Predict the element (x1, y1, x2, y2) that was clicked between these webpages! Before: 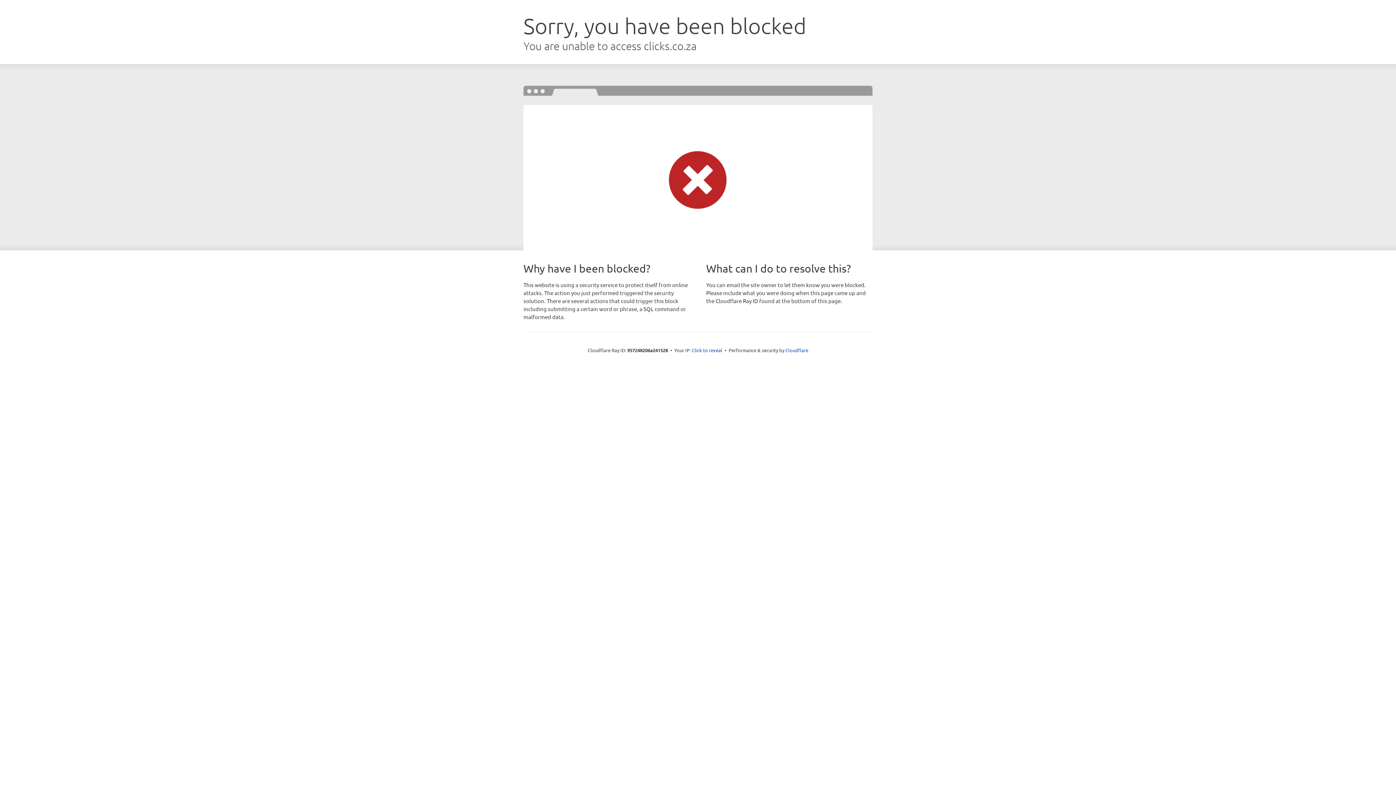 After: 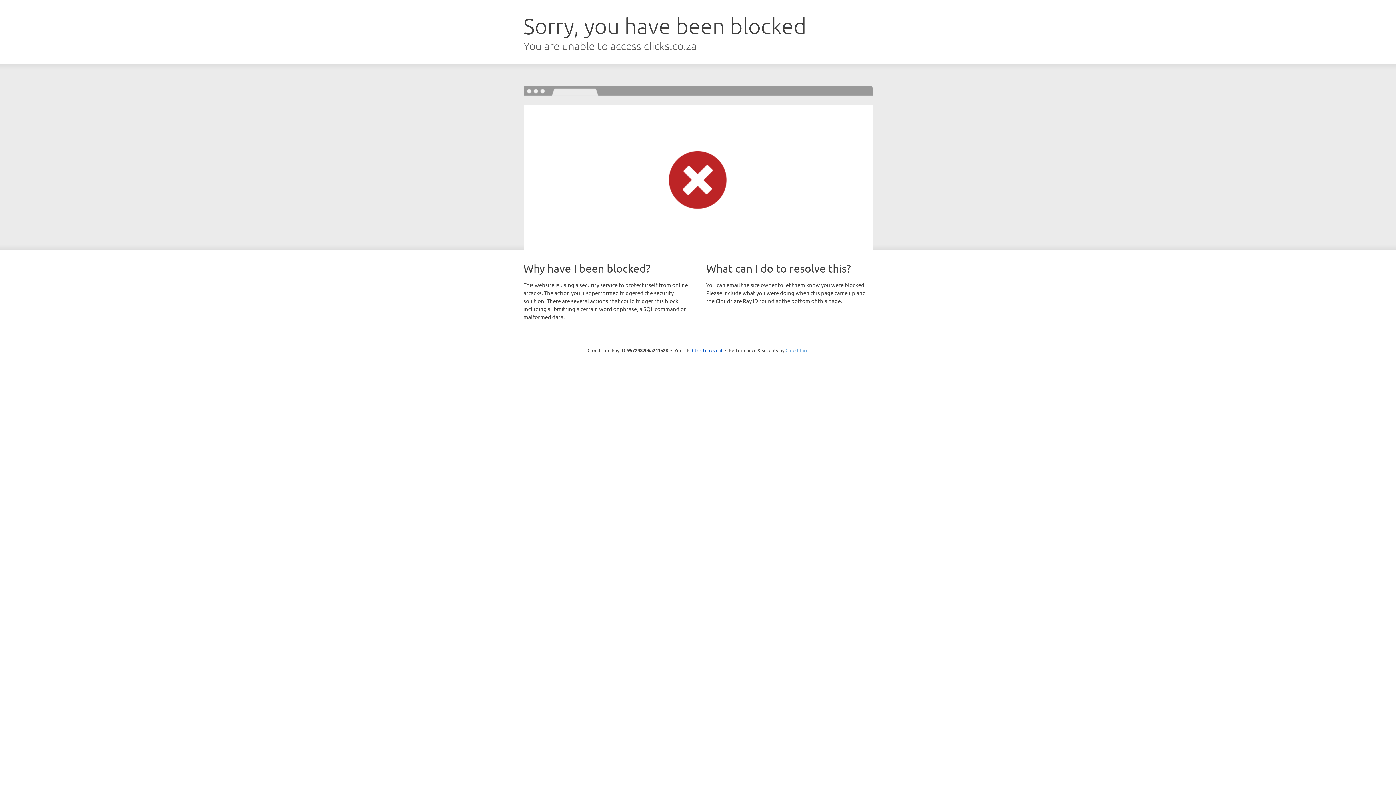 Action: label: Cloudflare bbox: (785, 347, 808, 353)